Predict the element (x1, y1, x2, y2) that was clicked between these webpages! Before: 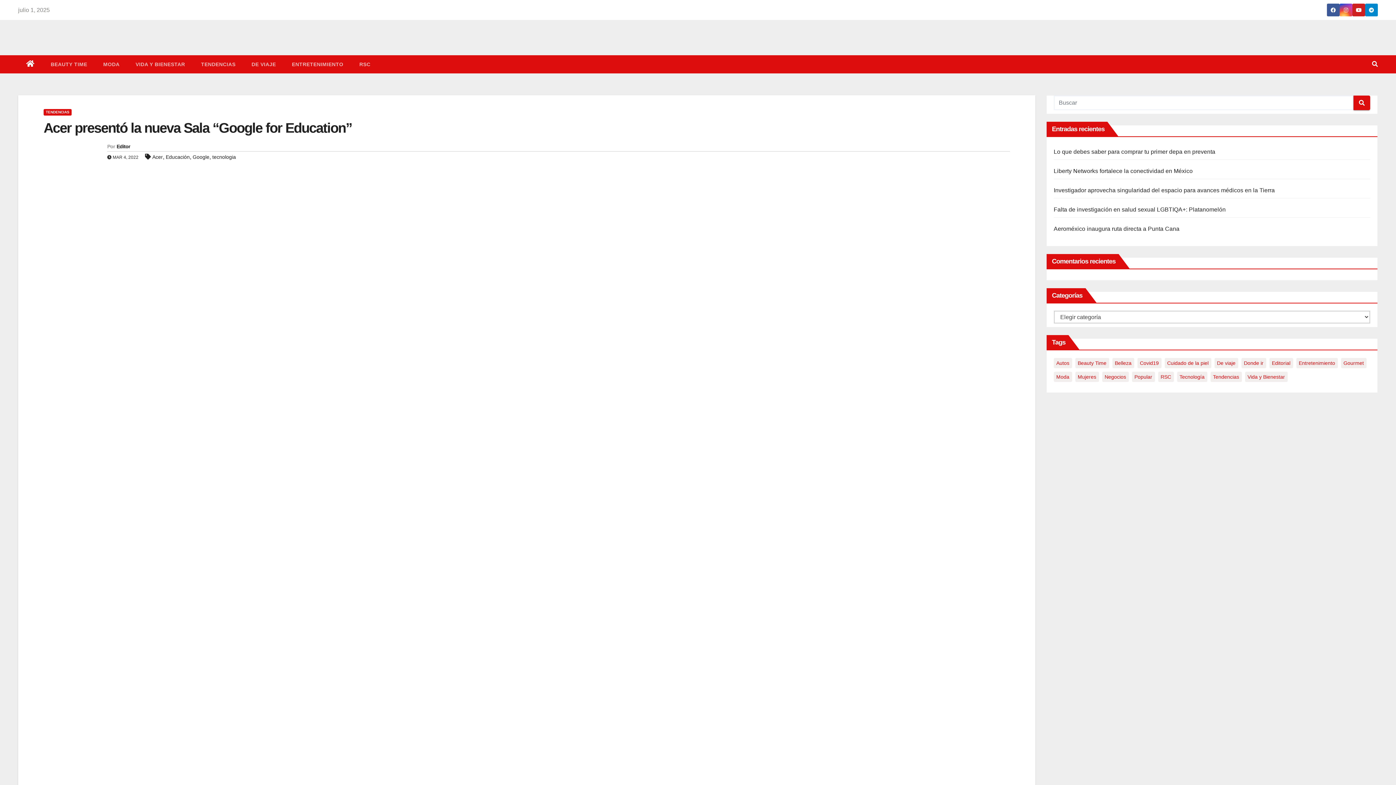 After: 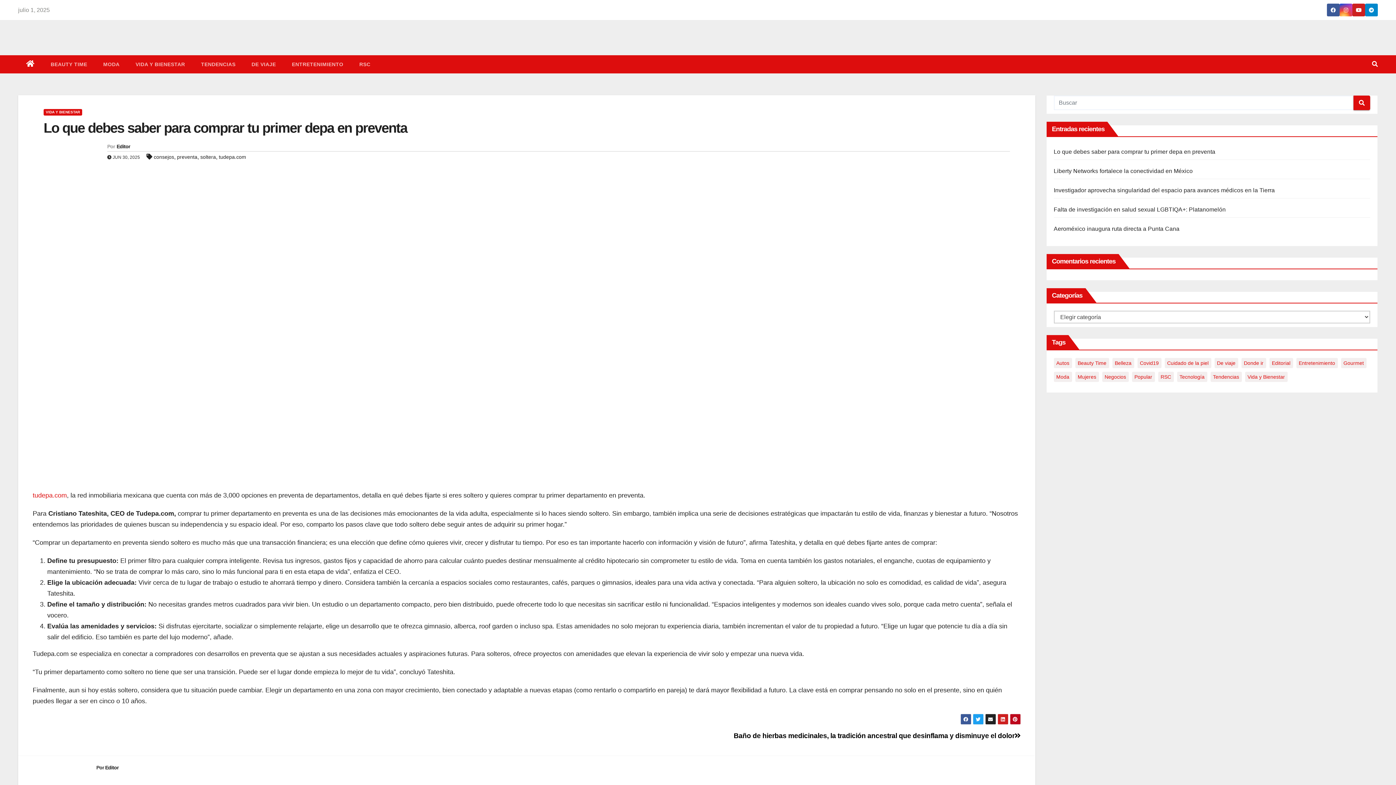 Action: bbox: (1054, 148, 1215, 154) label: Lo que debes saber para comprar tu primer depa en preventa